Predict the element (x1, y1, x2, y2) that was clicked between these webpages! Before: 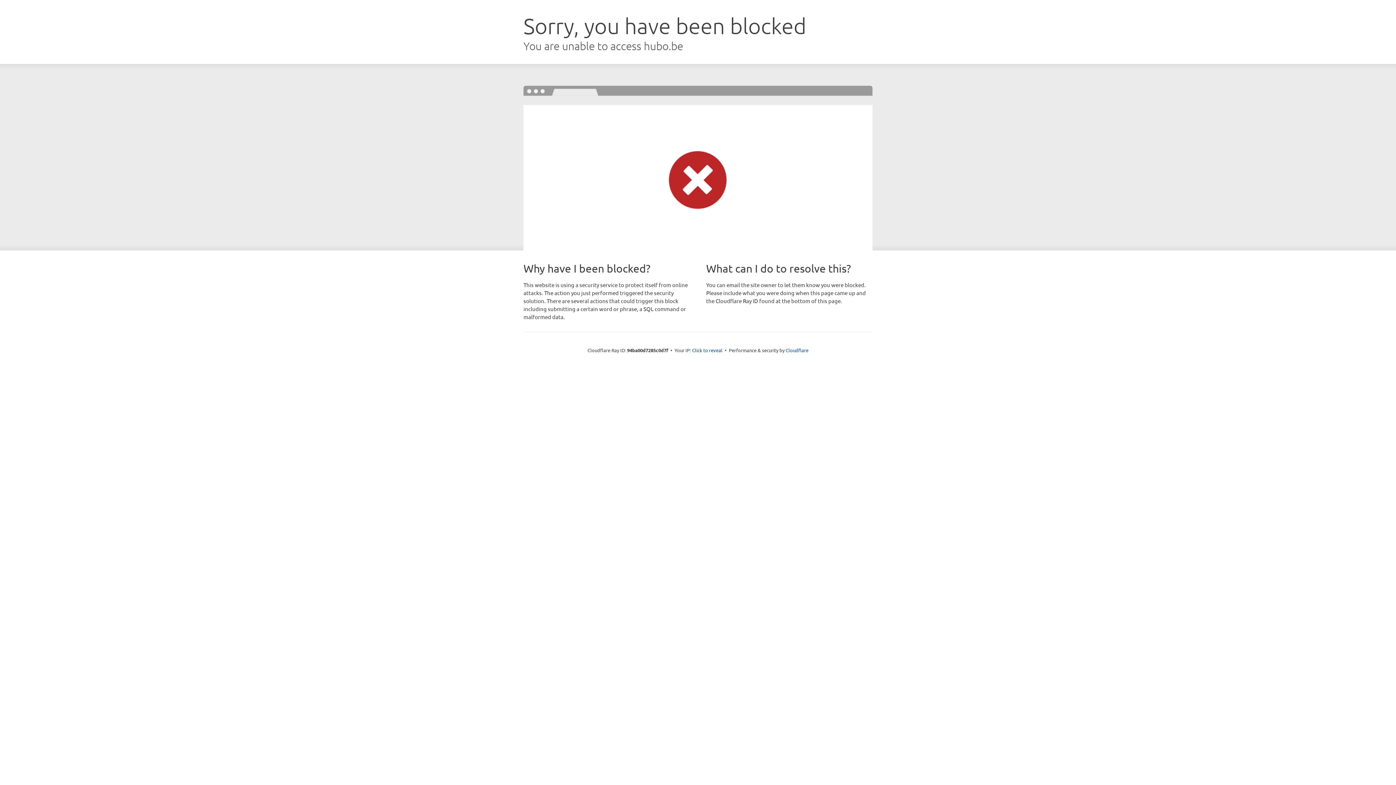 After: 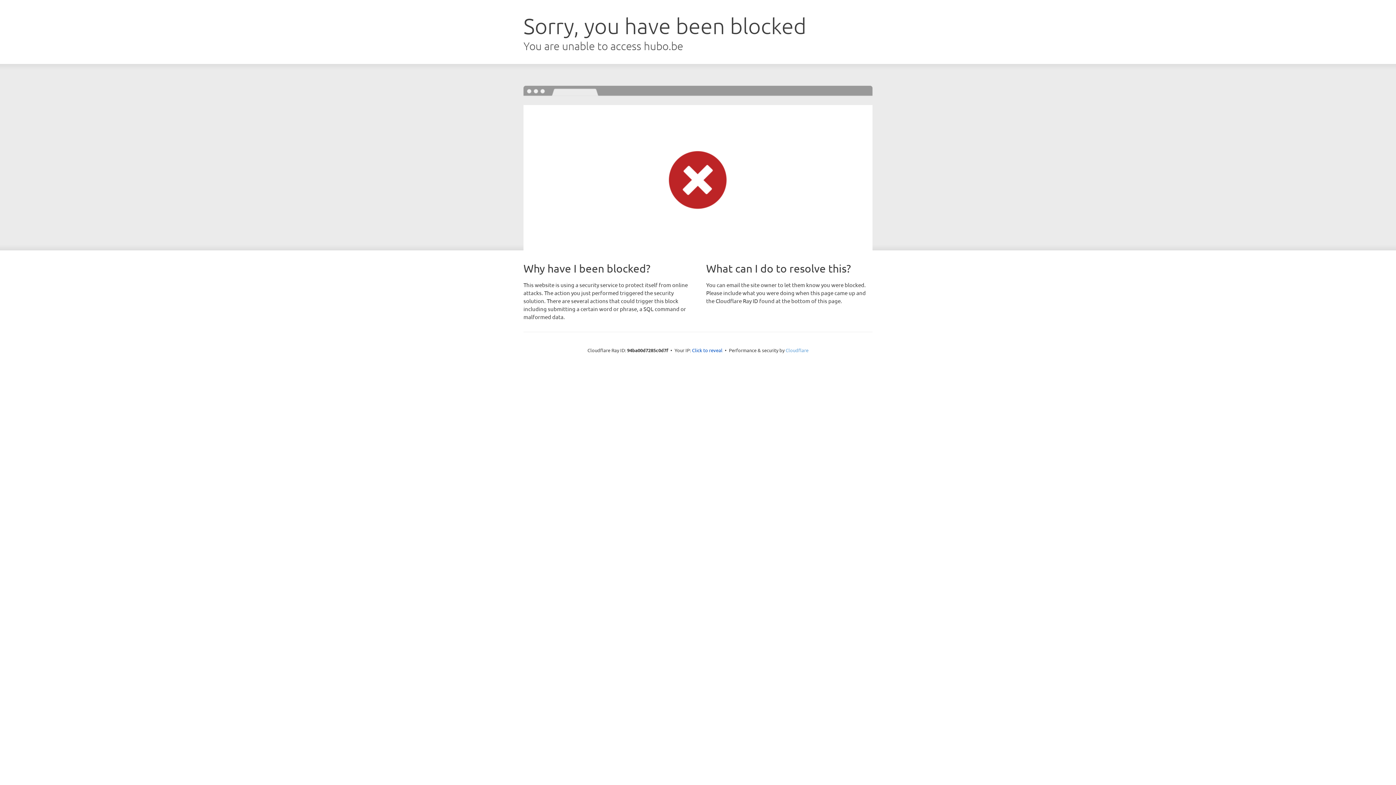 Action: label: Cloudflare bbox: (785, 347, 808, 353)